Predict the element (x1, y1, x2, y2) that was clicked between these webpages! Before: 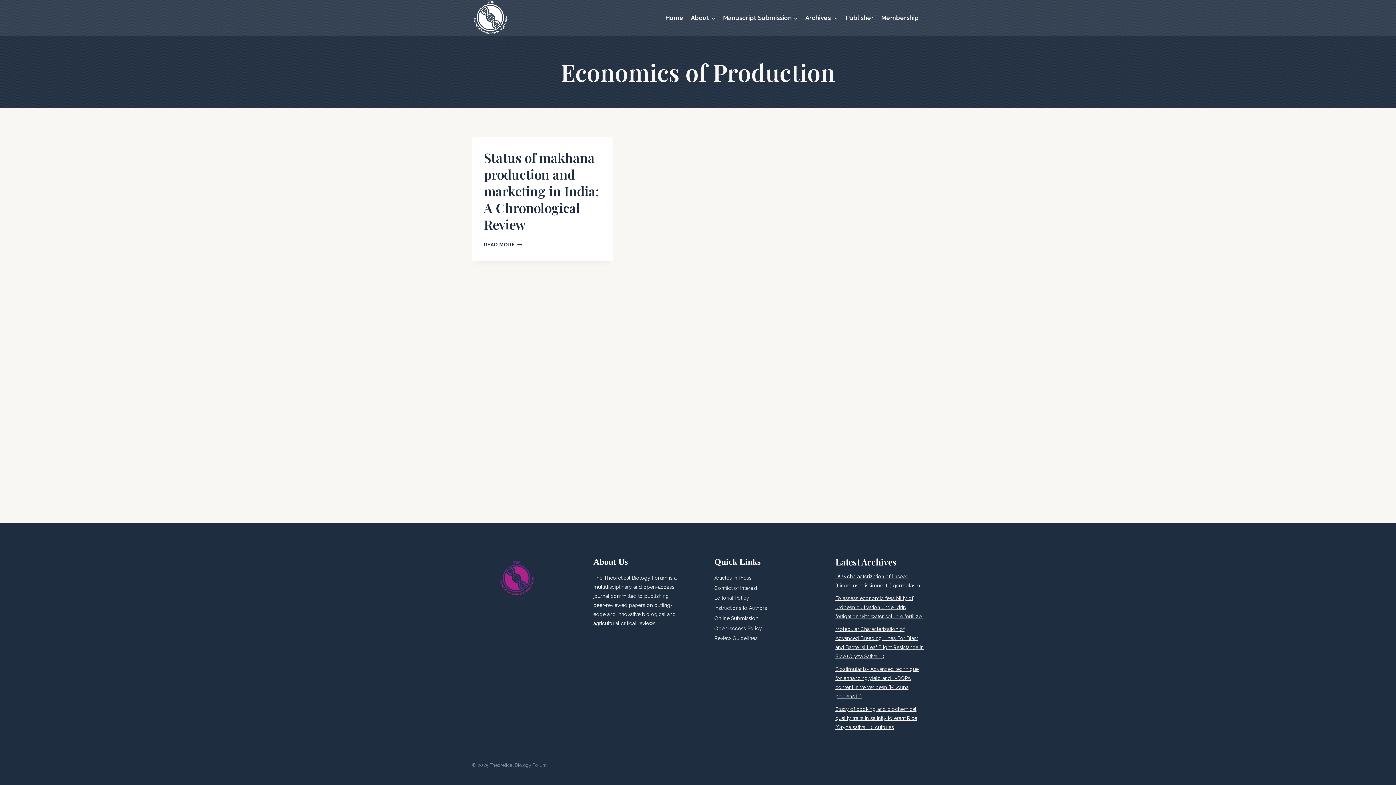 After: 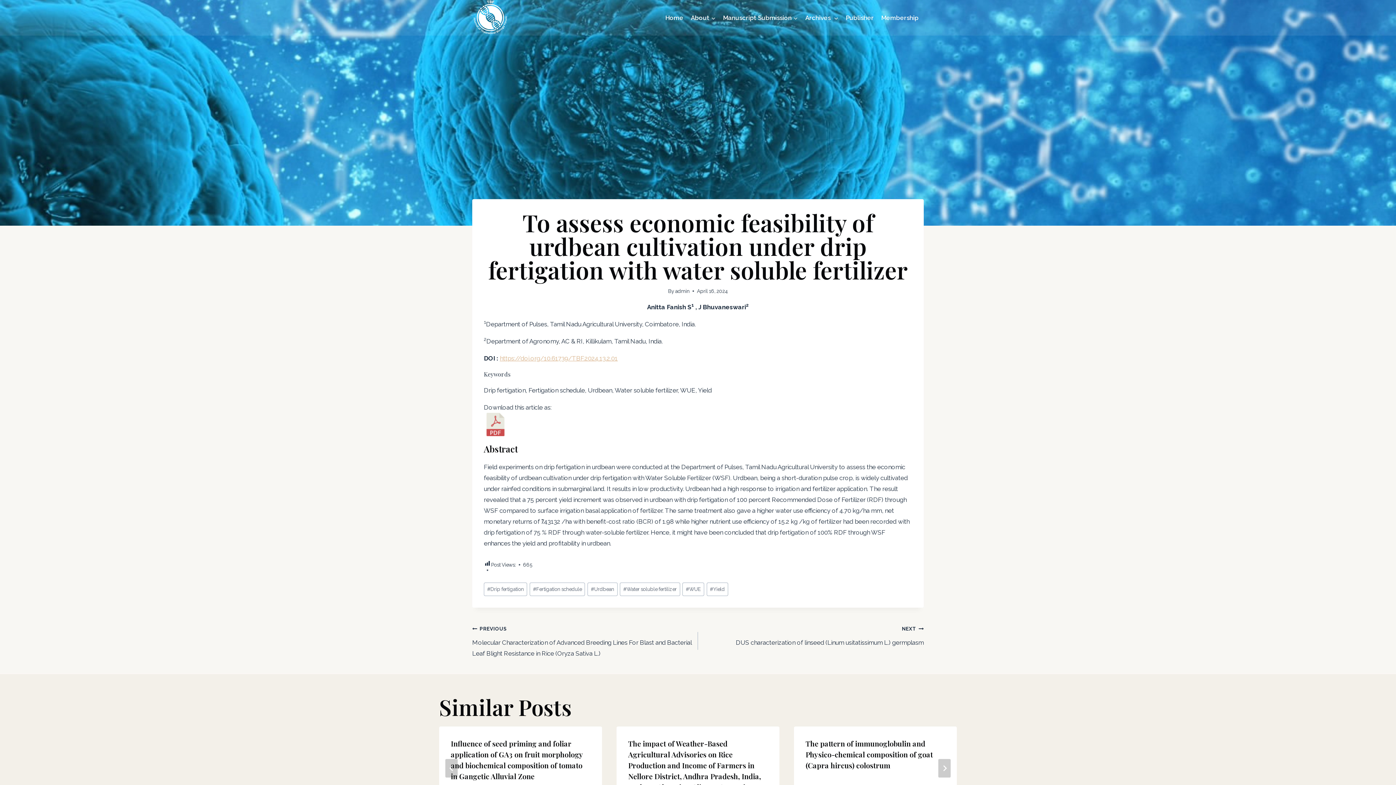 Action: label: To assess economic feasibility of urdbean cultivation under drip fertigation with water soluble fertilizer bbox: (835, 595, 923, 619)